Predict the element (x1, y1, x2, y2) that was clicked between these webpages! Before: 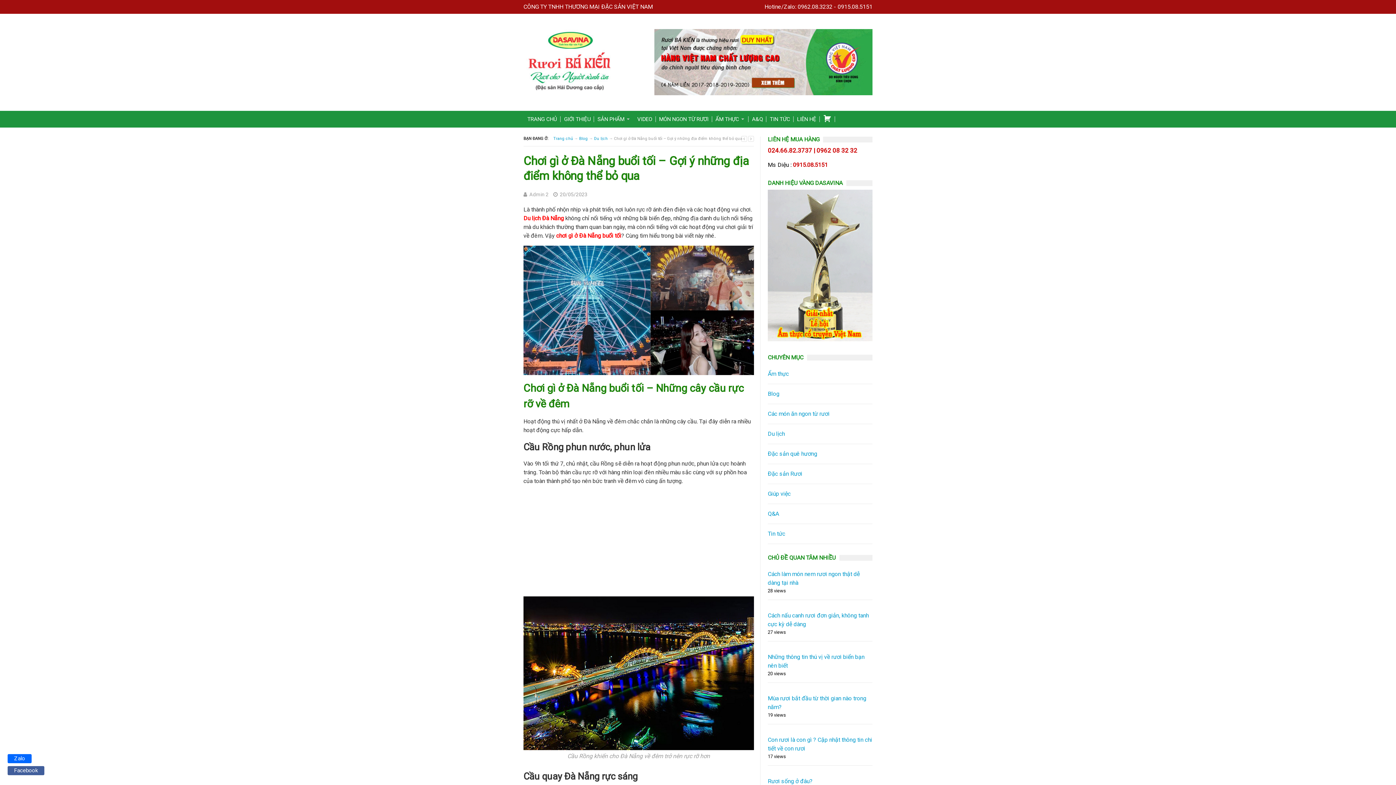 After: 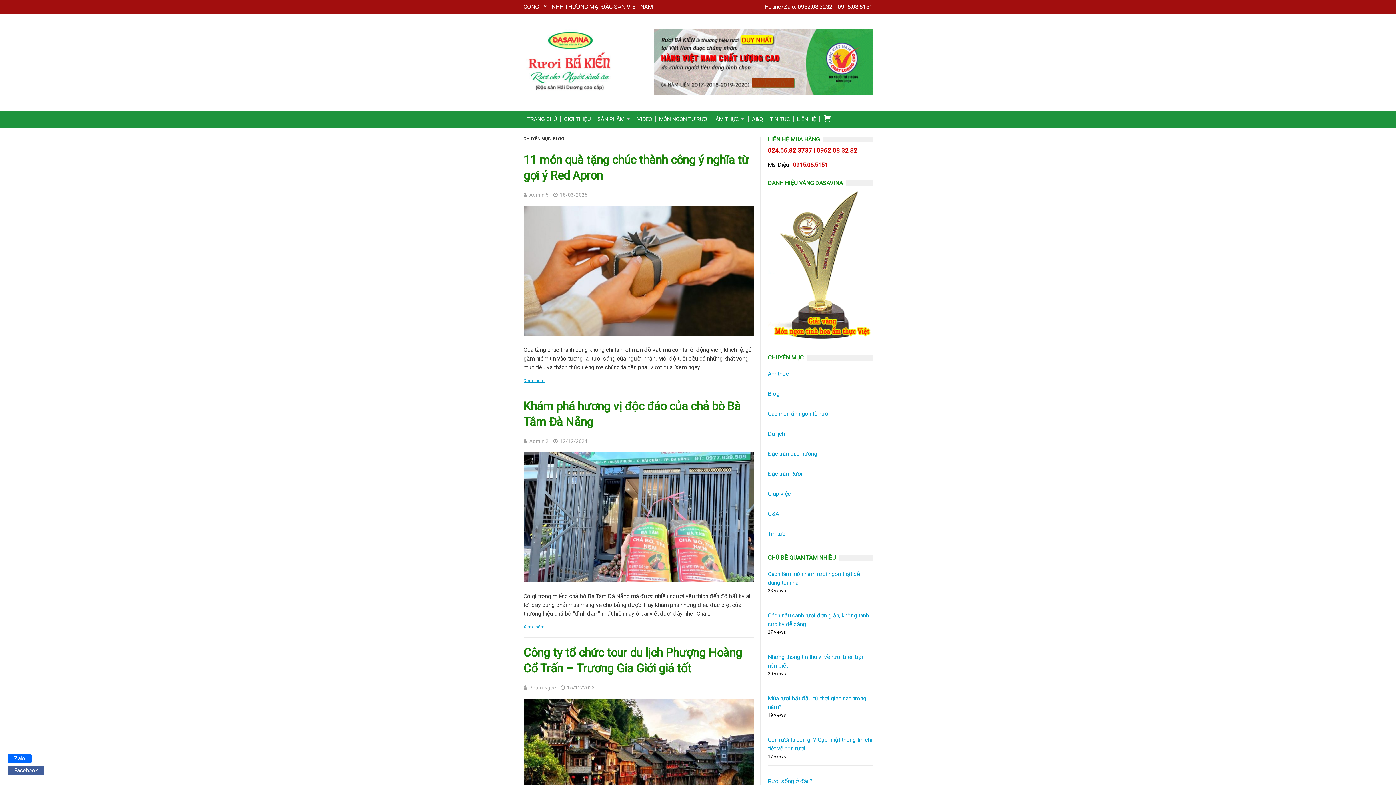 Action: bbox: (579, 136, 588, 141) label: Blog